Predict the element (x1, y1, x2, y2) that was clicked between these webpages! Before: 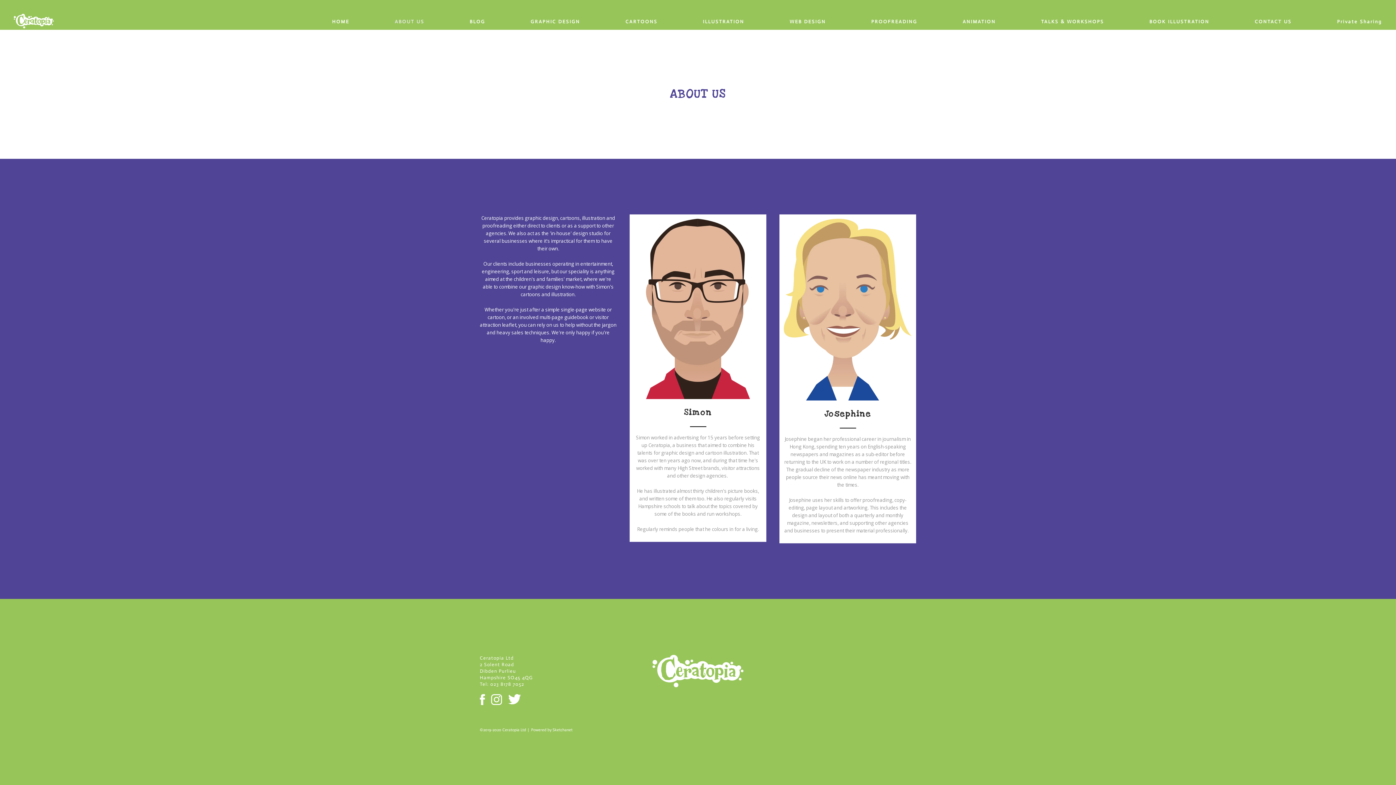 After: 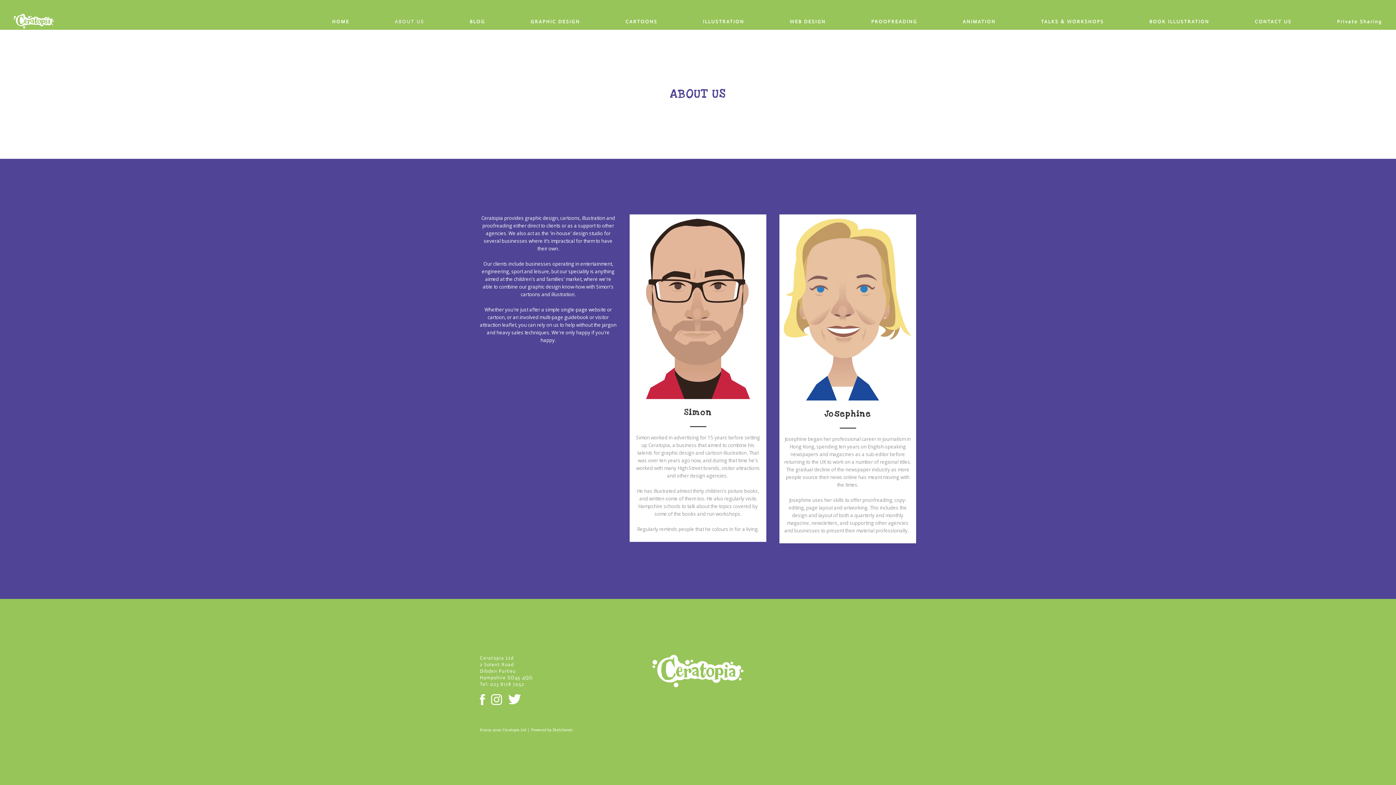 Action: bbox: (491, 694, 502, 700)